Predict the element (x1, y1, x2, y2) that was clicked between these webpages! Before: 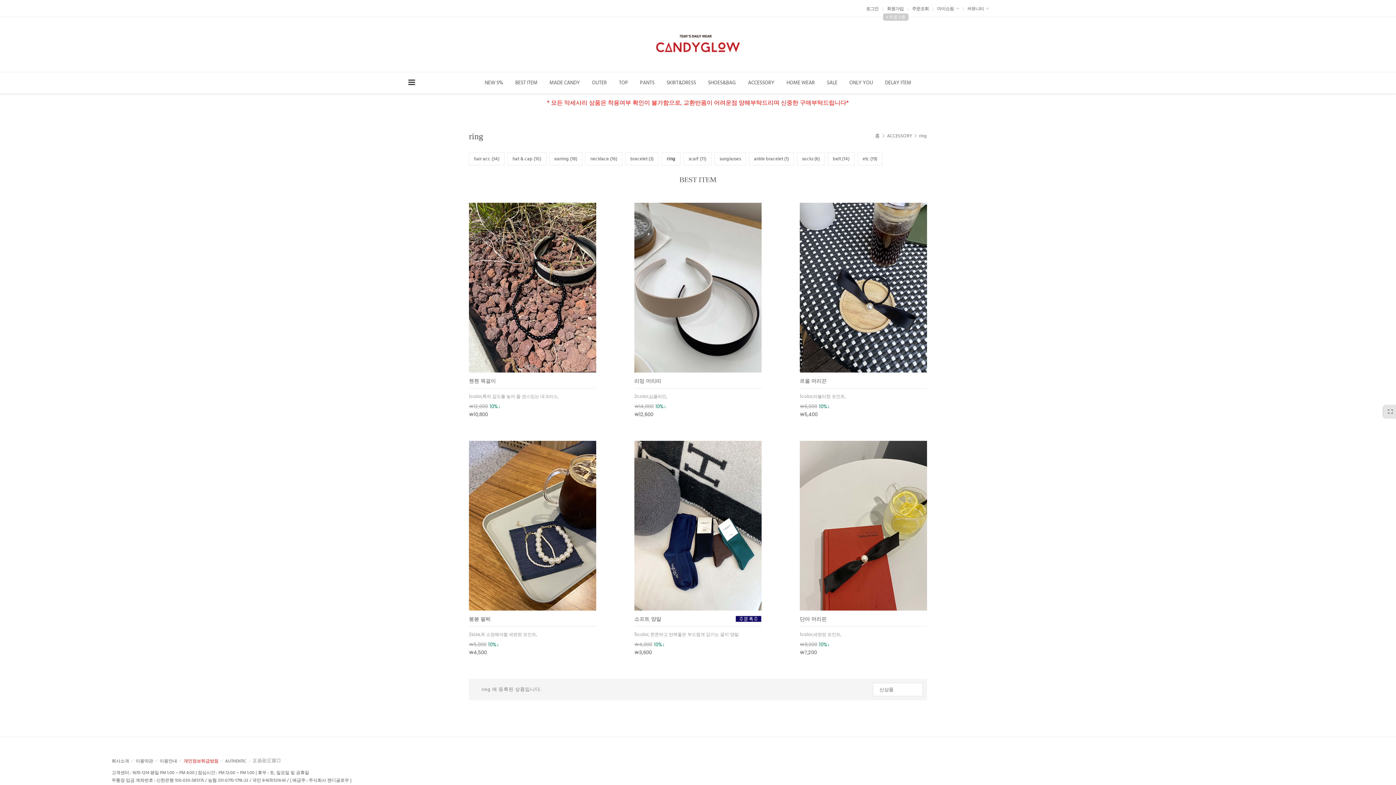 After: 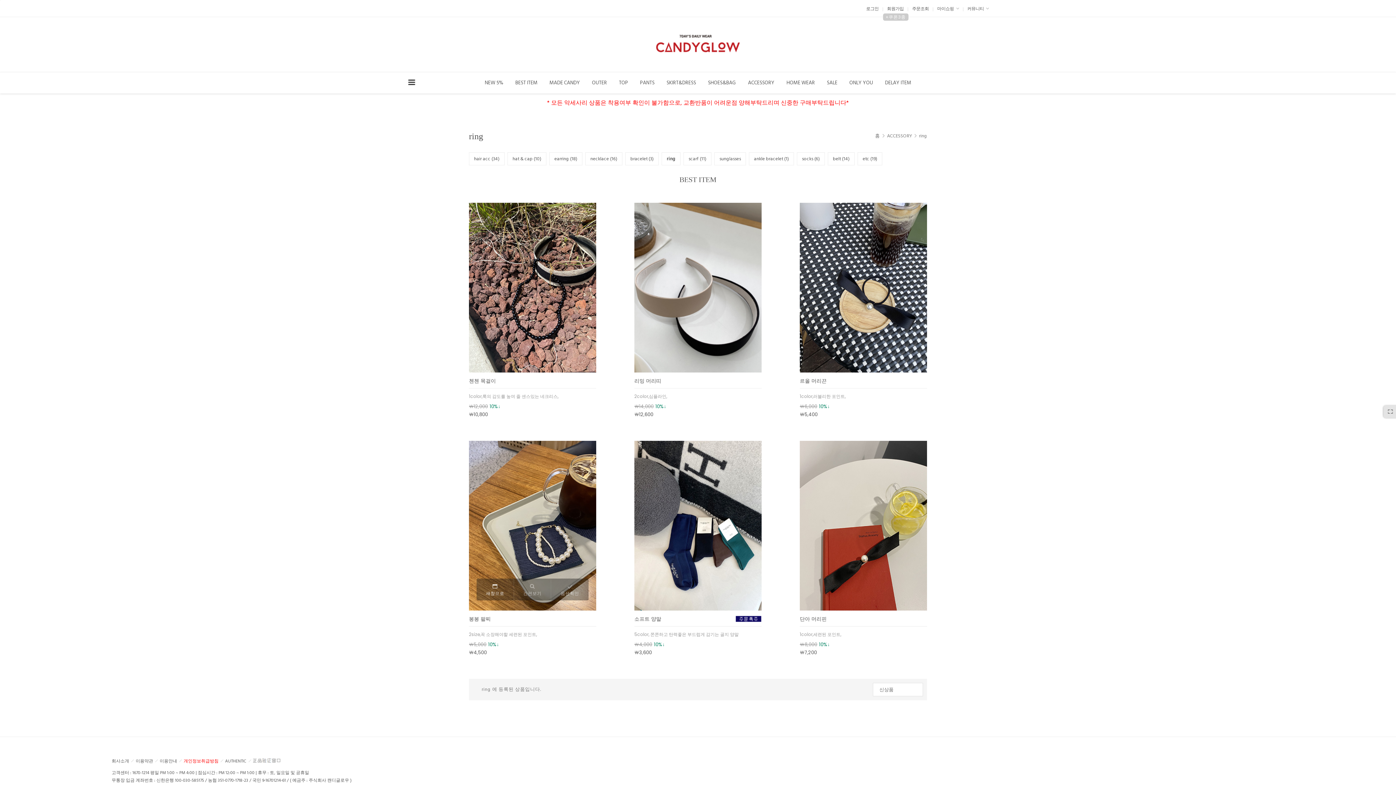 Action: bbox: (481, 588, 508, 594)